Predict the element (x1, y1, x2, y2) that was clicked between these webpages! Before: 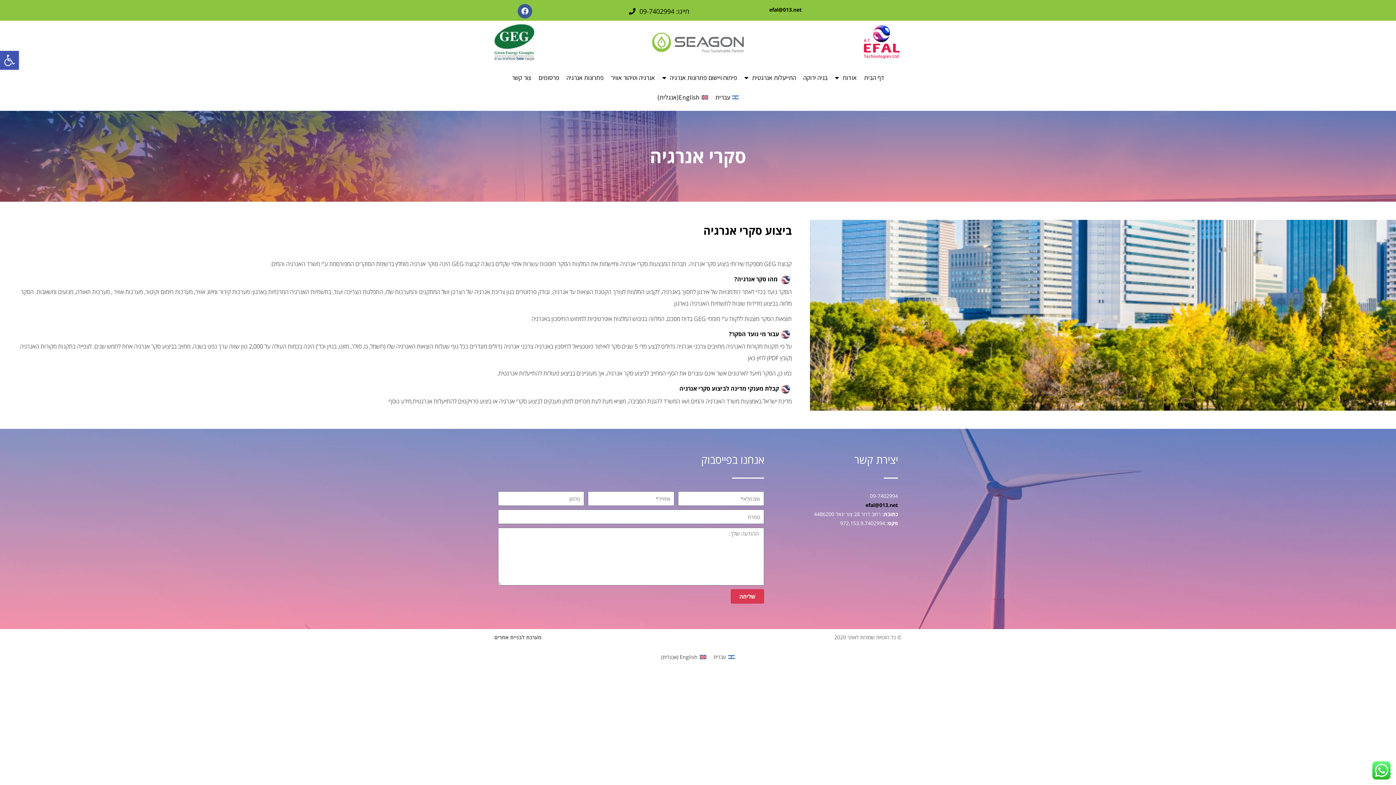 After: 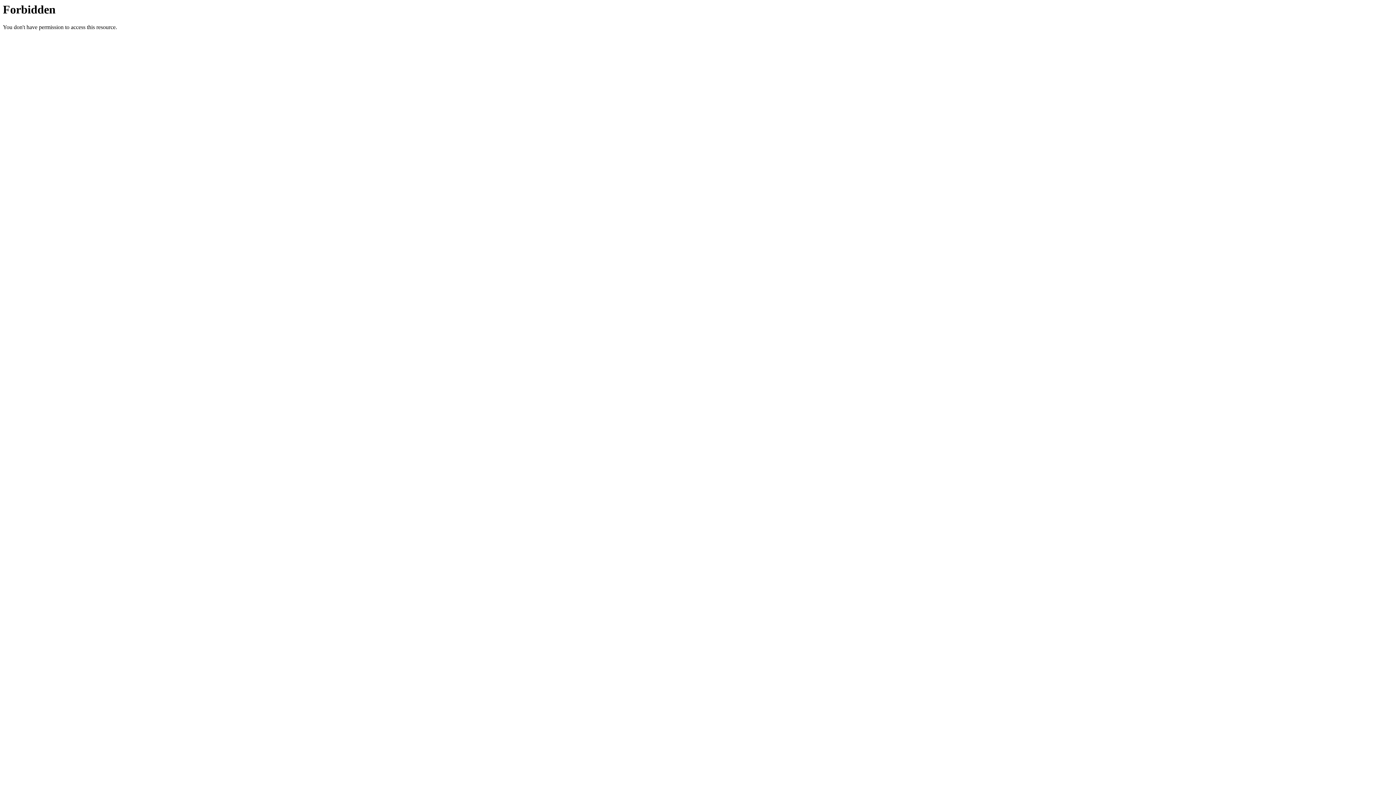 Action: label: English (אנגלית) bbox: (657, 652, 710, 662)